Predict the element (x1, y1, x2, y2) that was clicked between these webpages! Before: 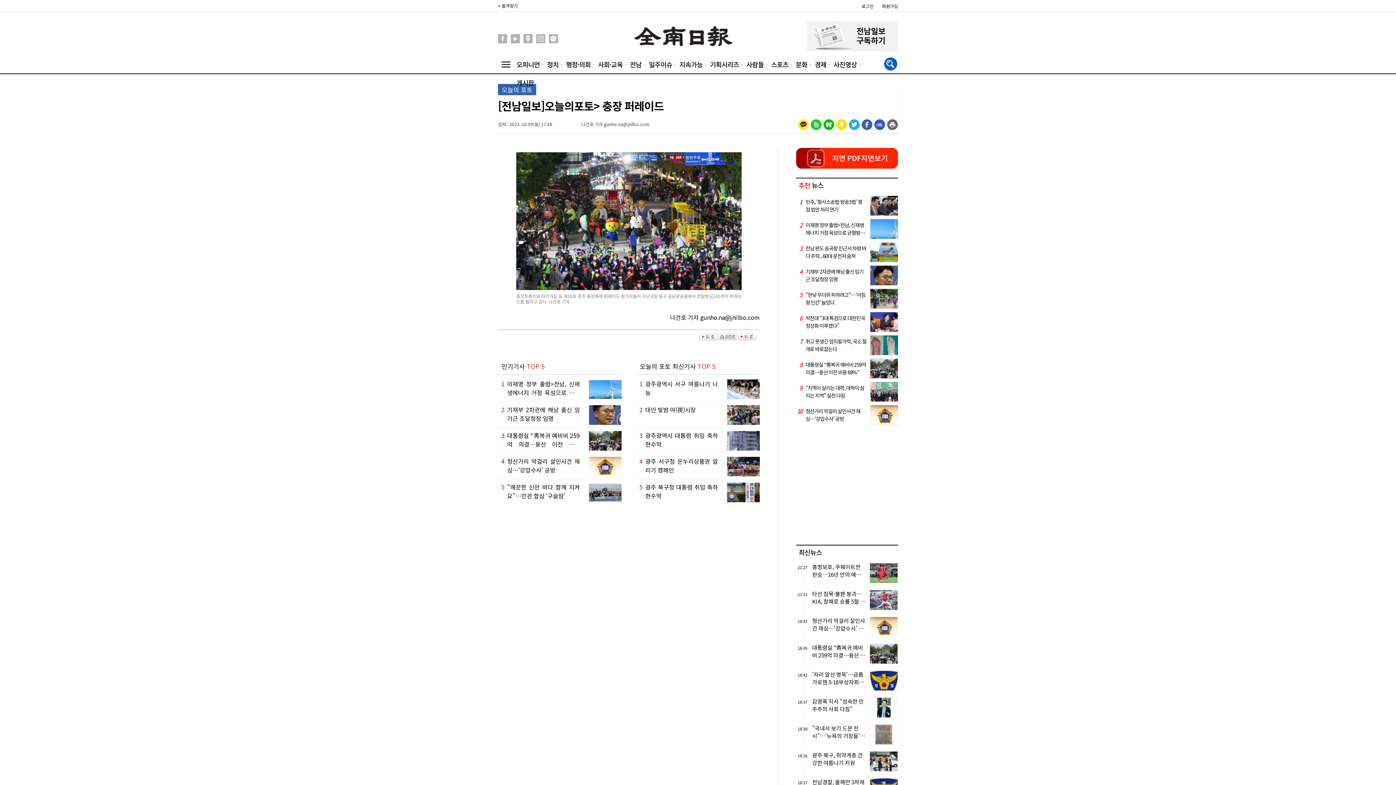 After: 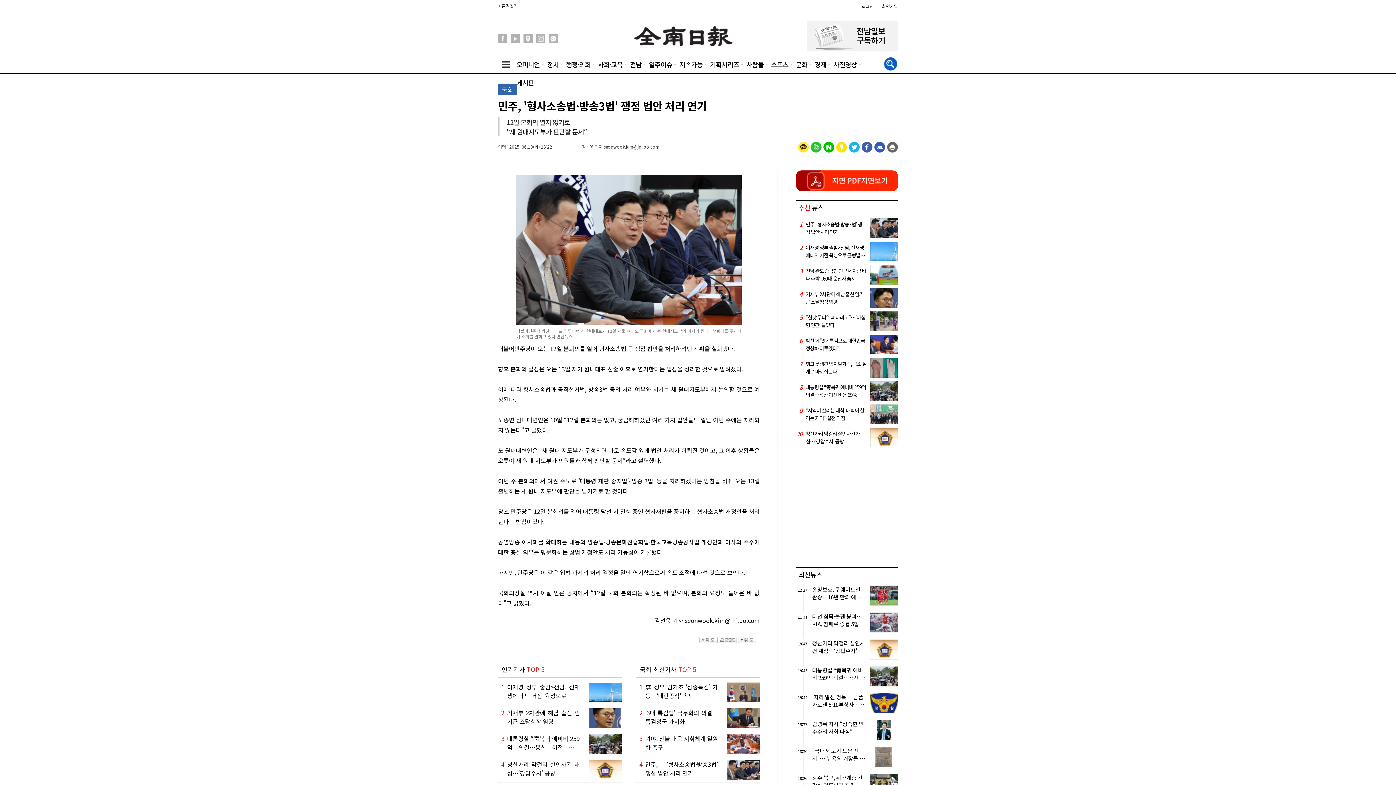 Action: bbox: (796, 196, 898, 215) label: 1

민주, '형사소송법·방송3법' 쟁점 법안 처리 연기